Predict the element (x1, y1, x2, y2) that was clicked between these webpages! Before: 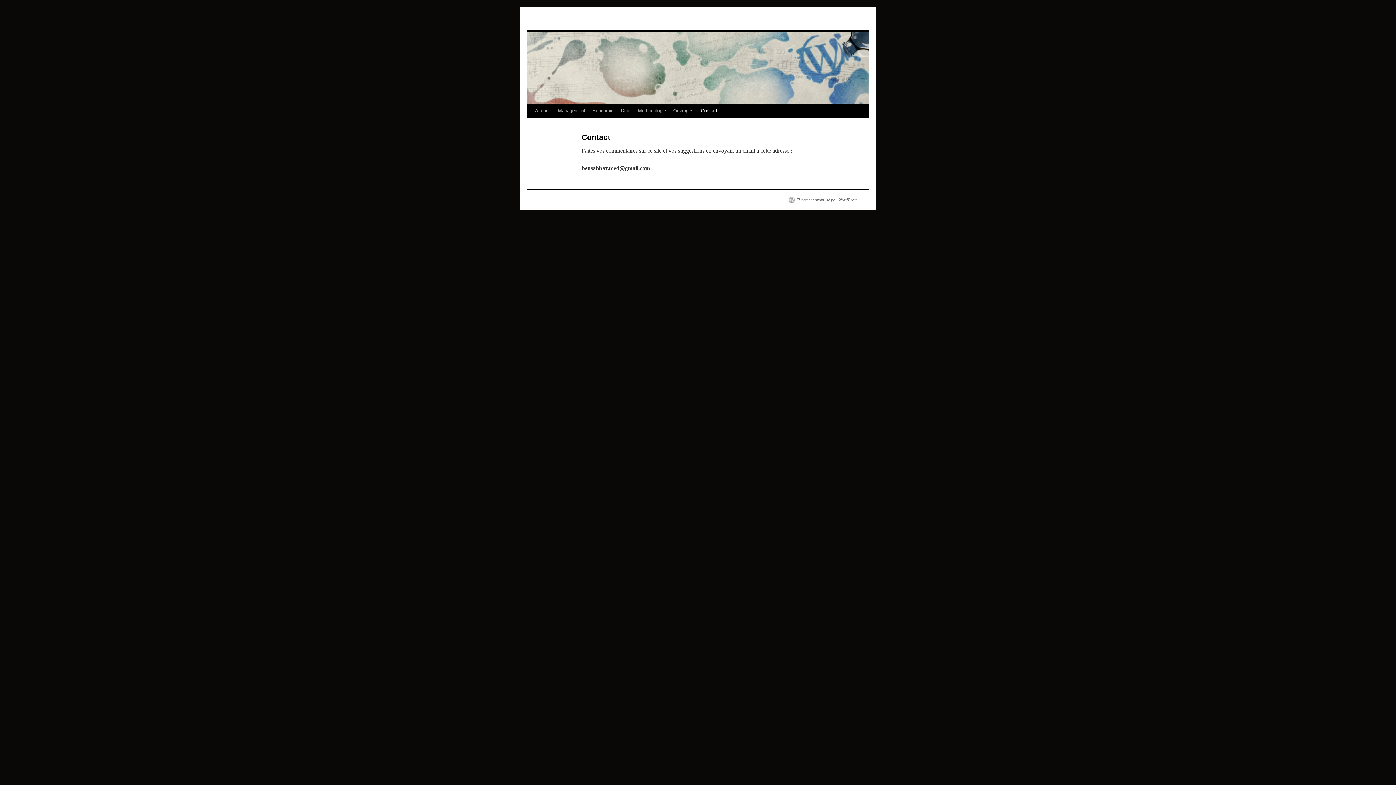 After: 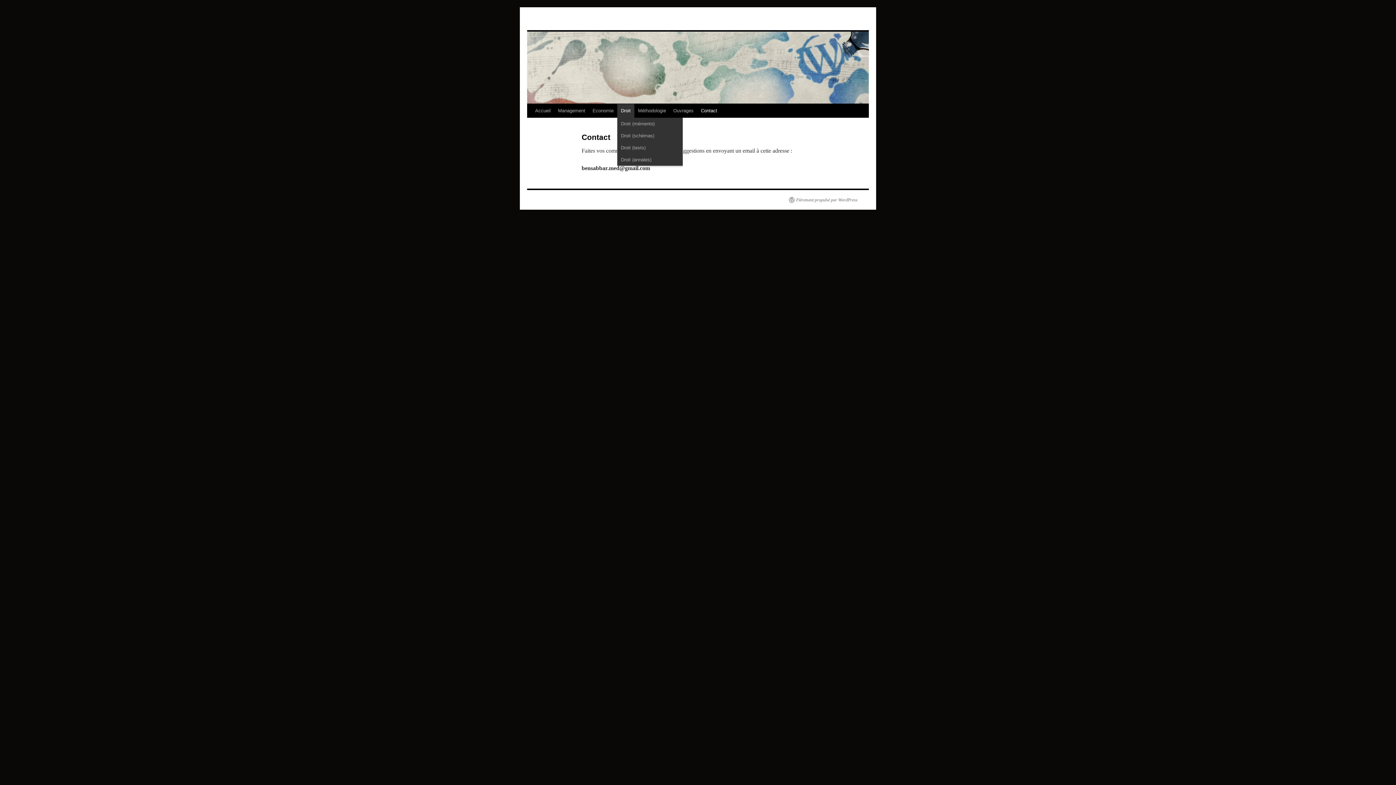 Action: bbox: (617, 104, 634, 117) label: Droit